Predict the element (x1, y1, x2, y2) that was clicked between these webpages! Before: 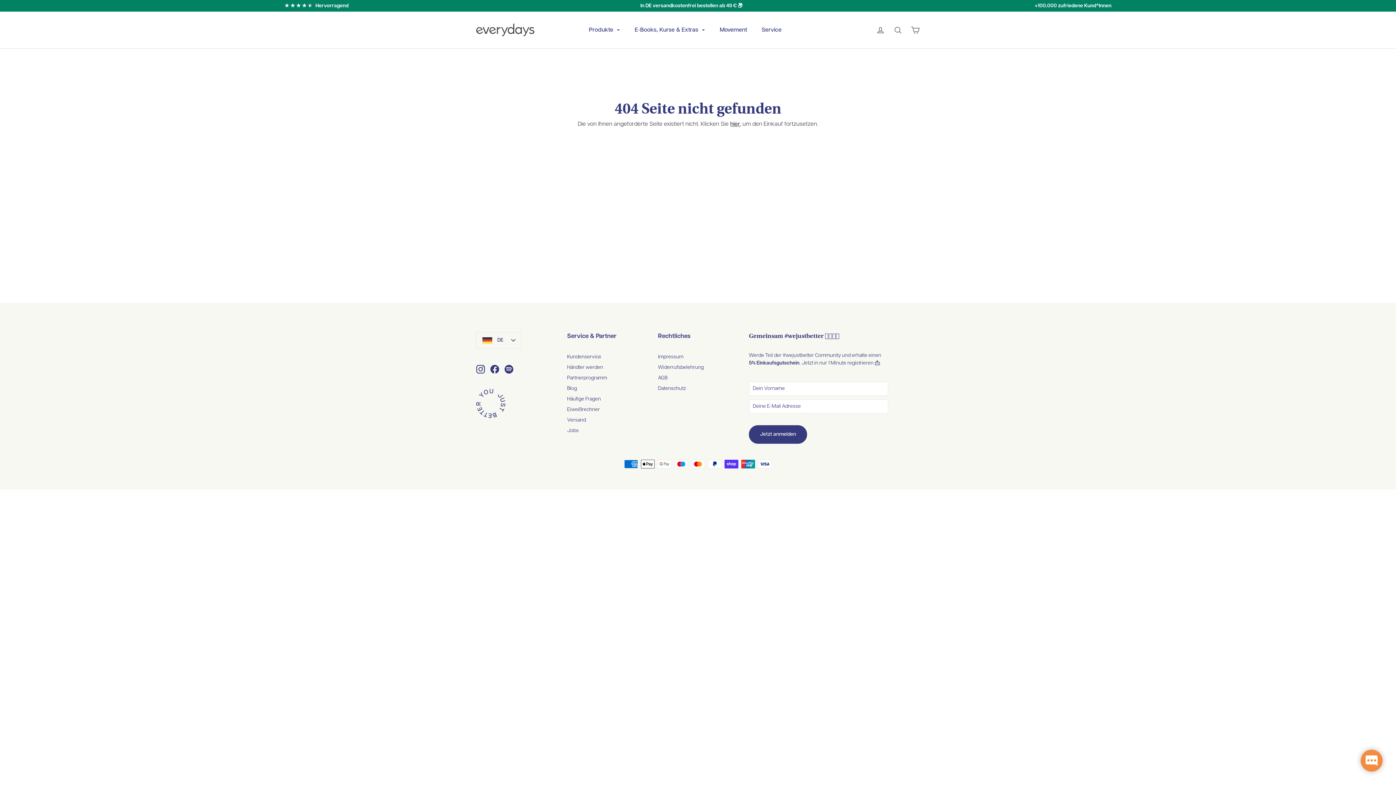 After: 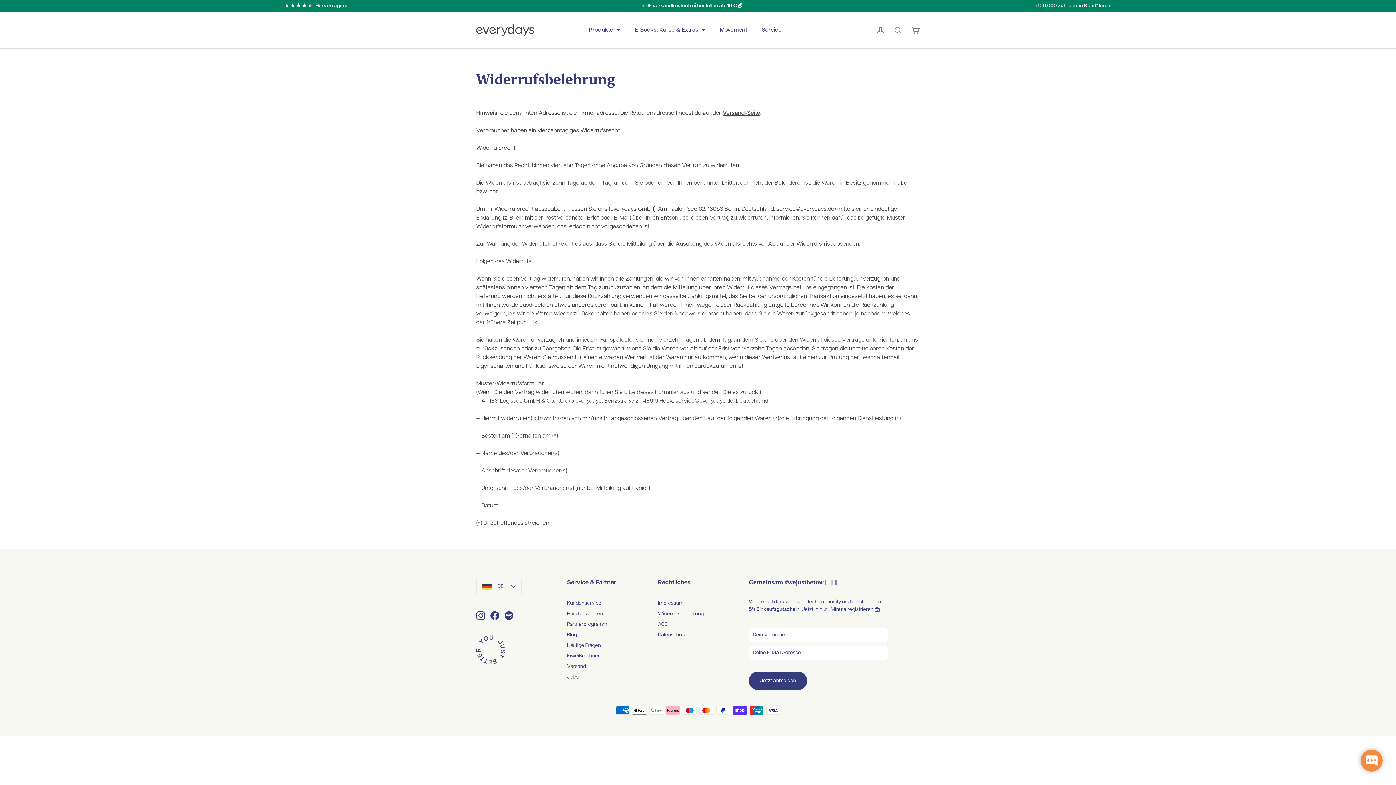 Action: bbox: (658, 362, 738, 373) label: Widerrufsbelehrung